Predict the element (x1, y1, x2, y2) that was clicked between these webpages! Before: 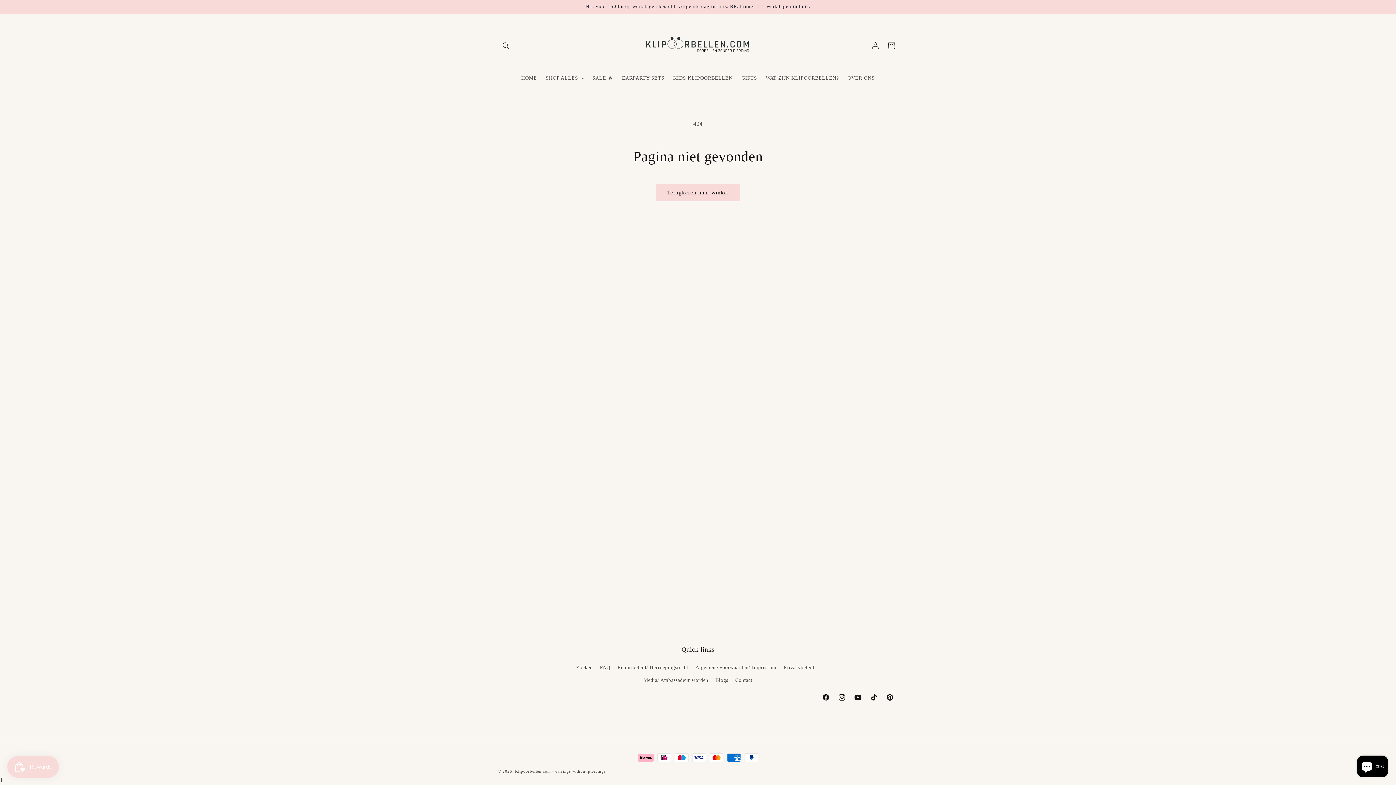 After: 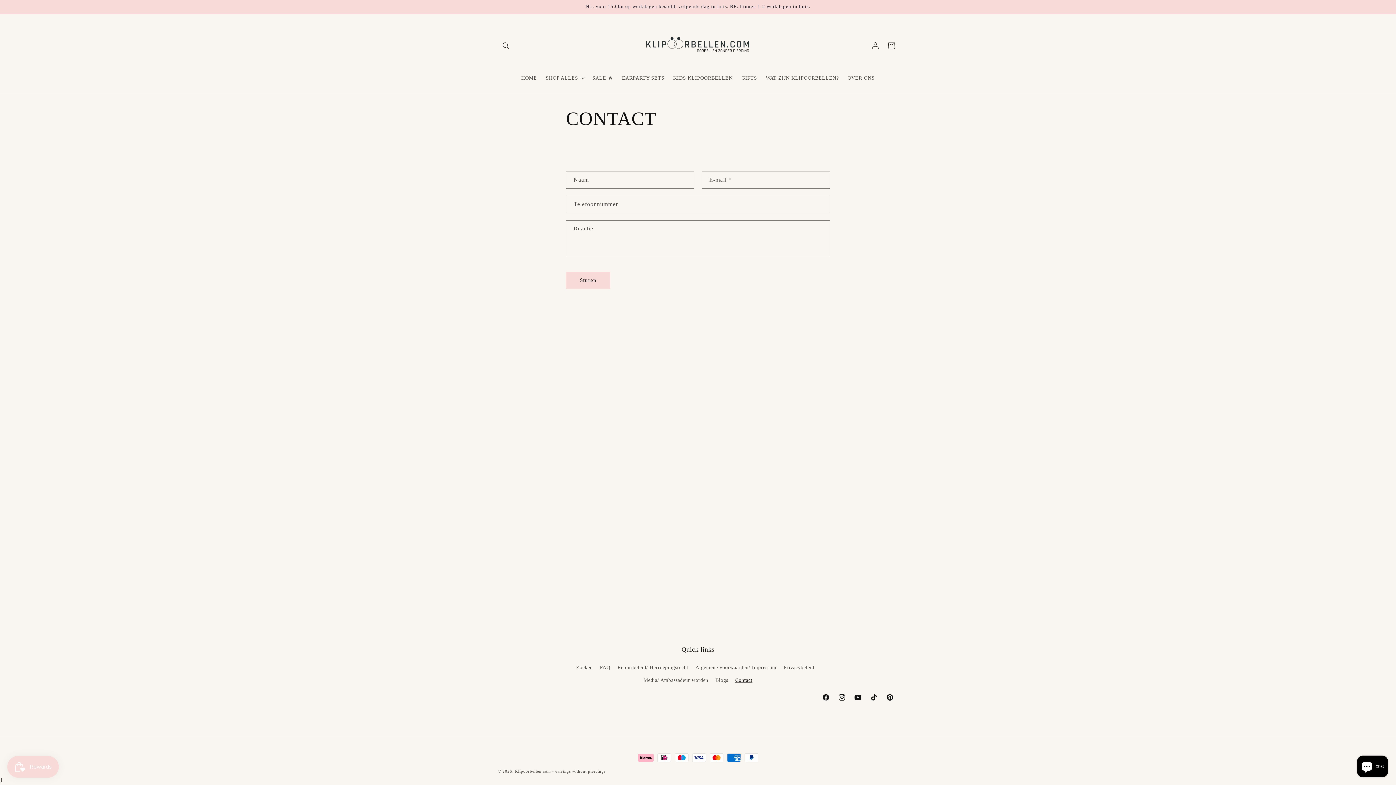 Action: label: Contact bbox: (735, 674, 752, 686)